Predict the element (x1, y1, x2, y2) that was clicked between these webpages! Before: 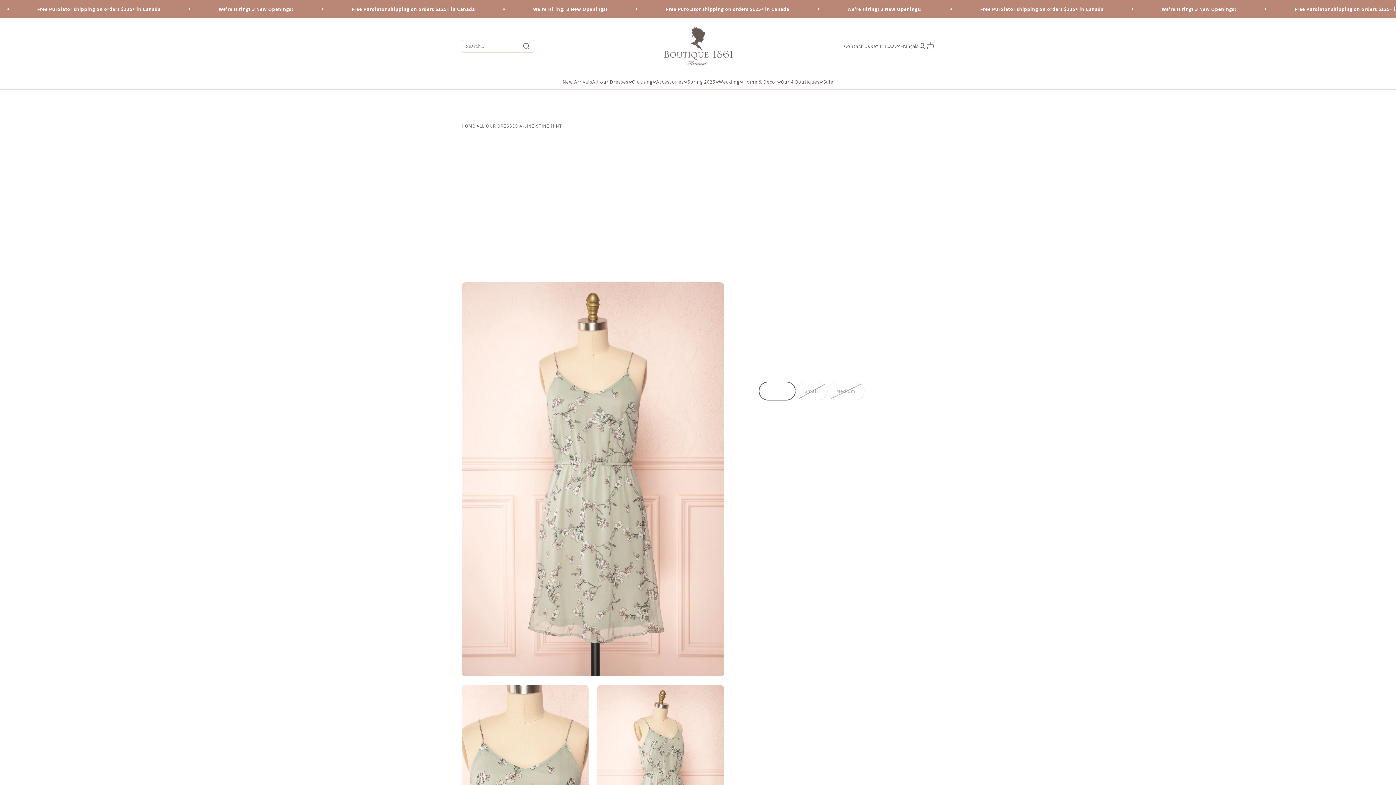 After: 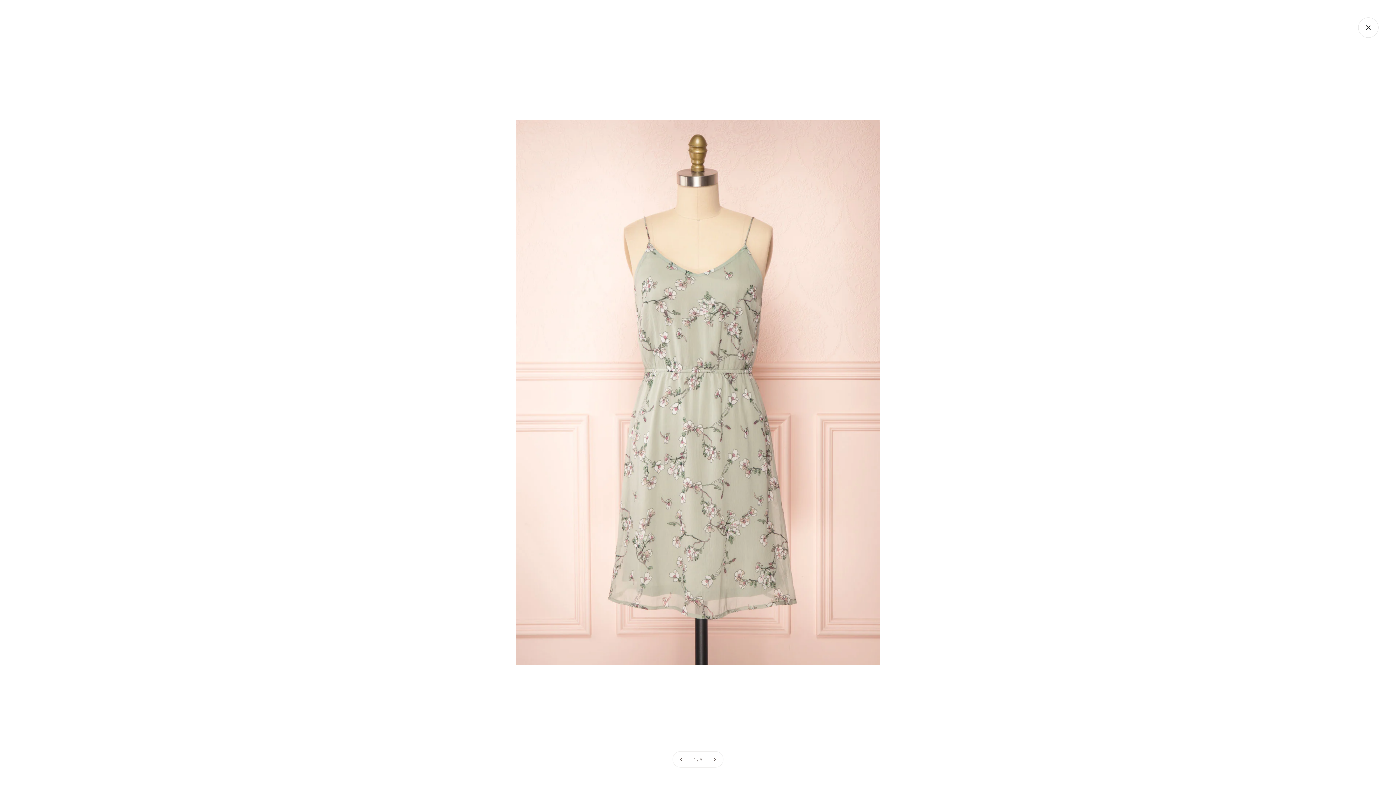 Action: label: Zoom bbox: (463, 649, 480, 665)